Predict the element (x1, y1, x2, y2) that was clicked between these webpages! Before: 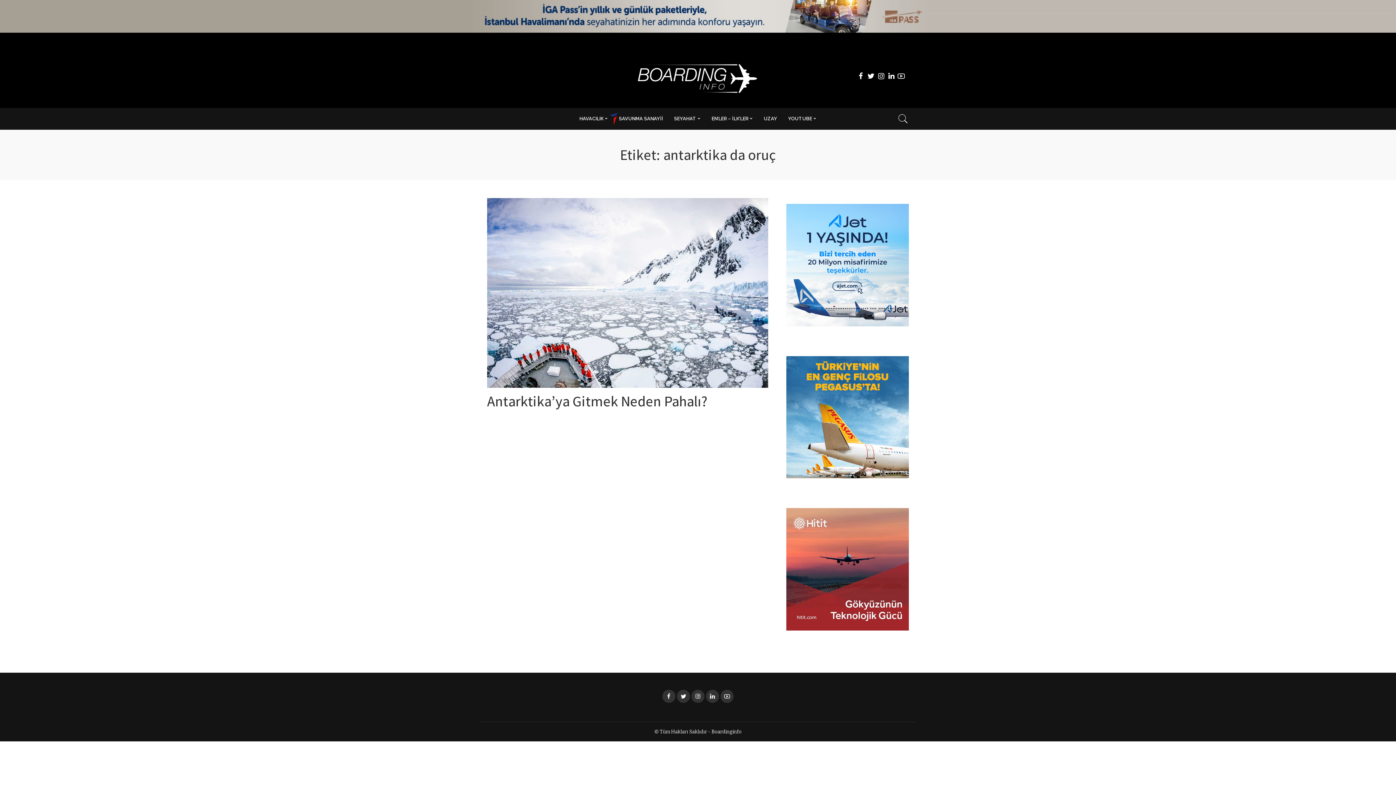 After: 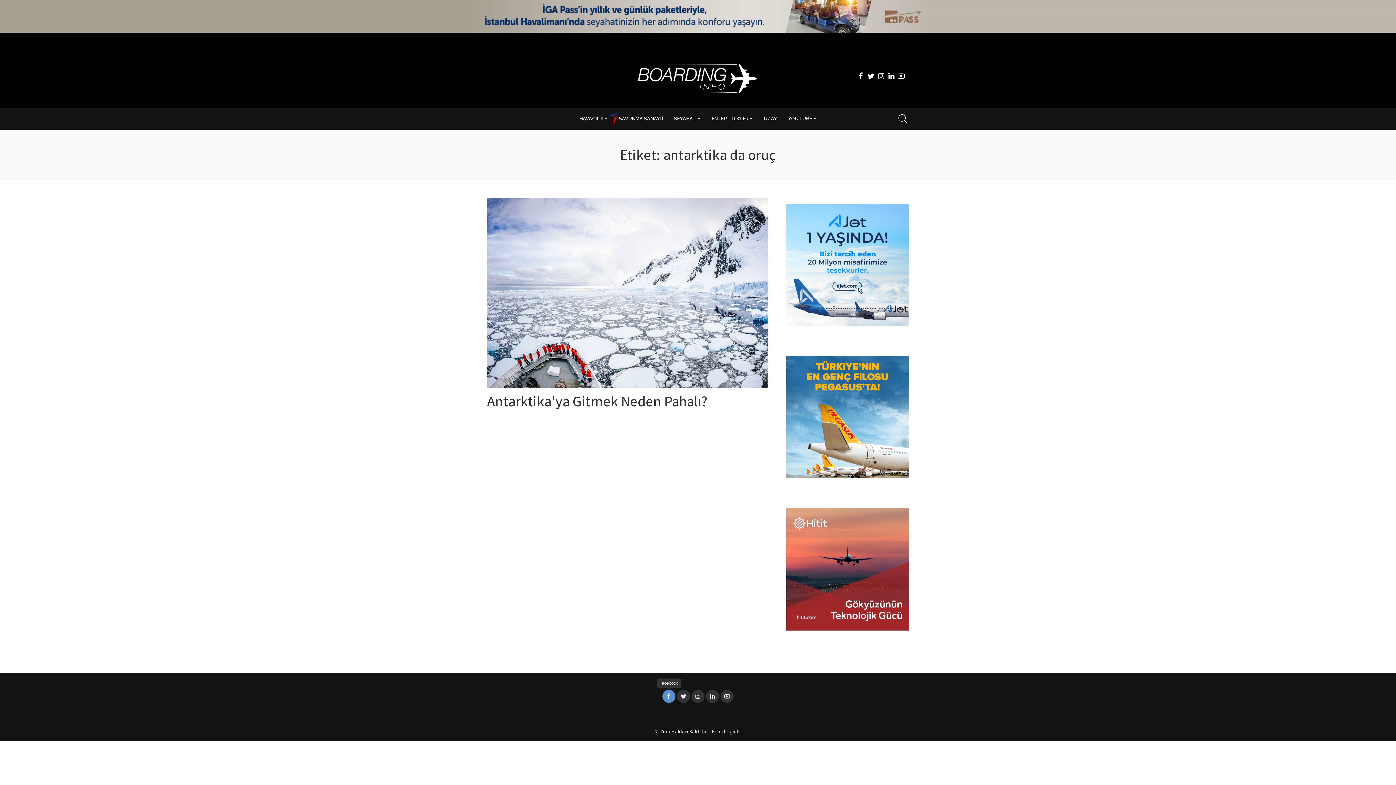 Action: bbox: (662, 690, 675, 703)